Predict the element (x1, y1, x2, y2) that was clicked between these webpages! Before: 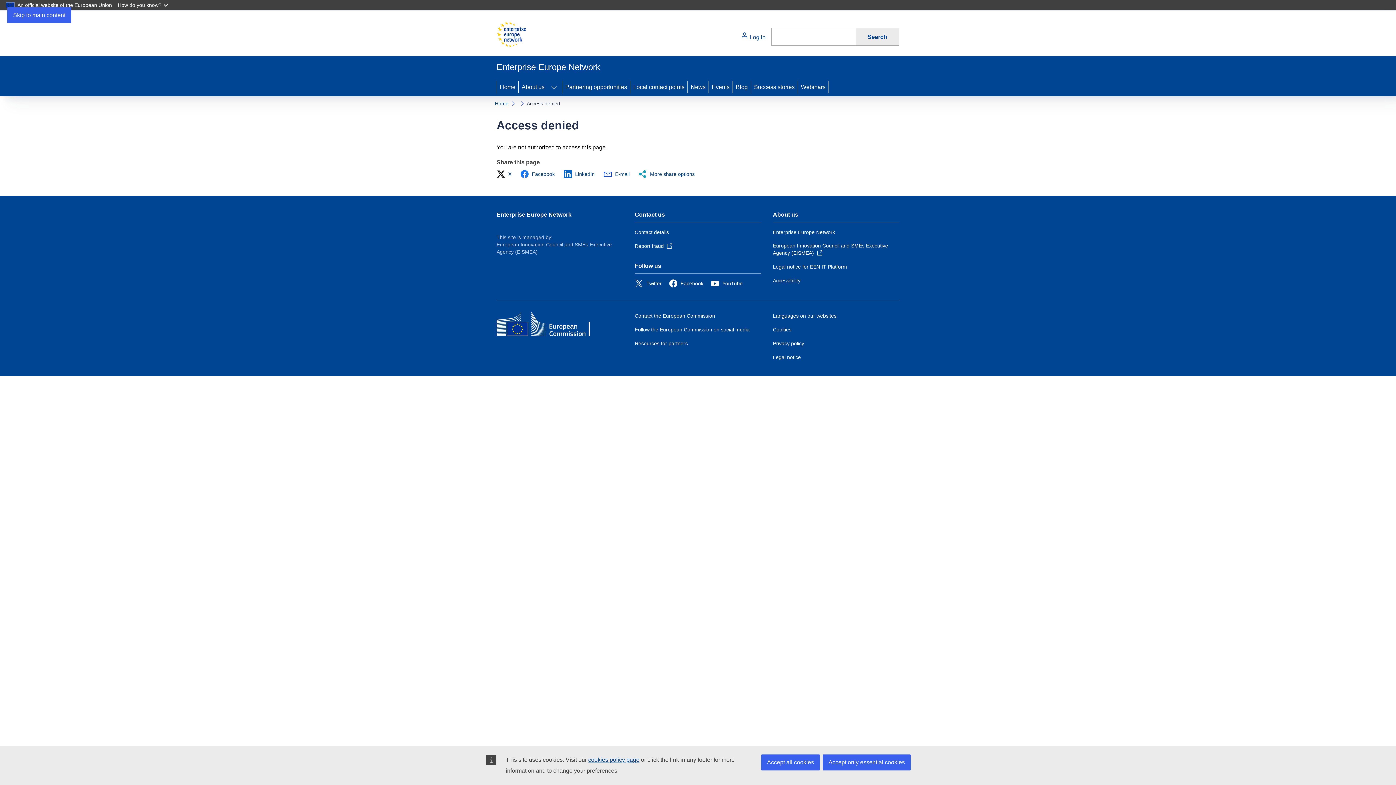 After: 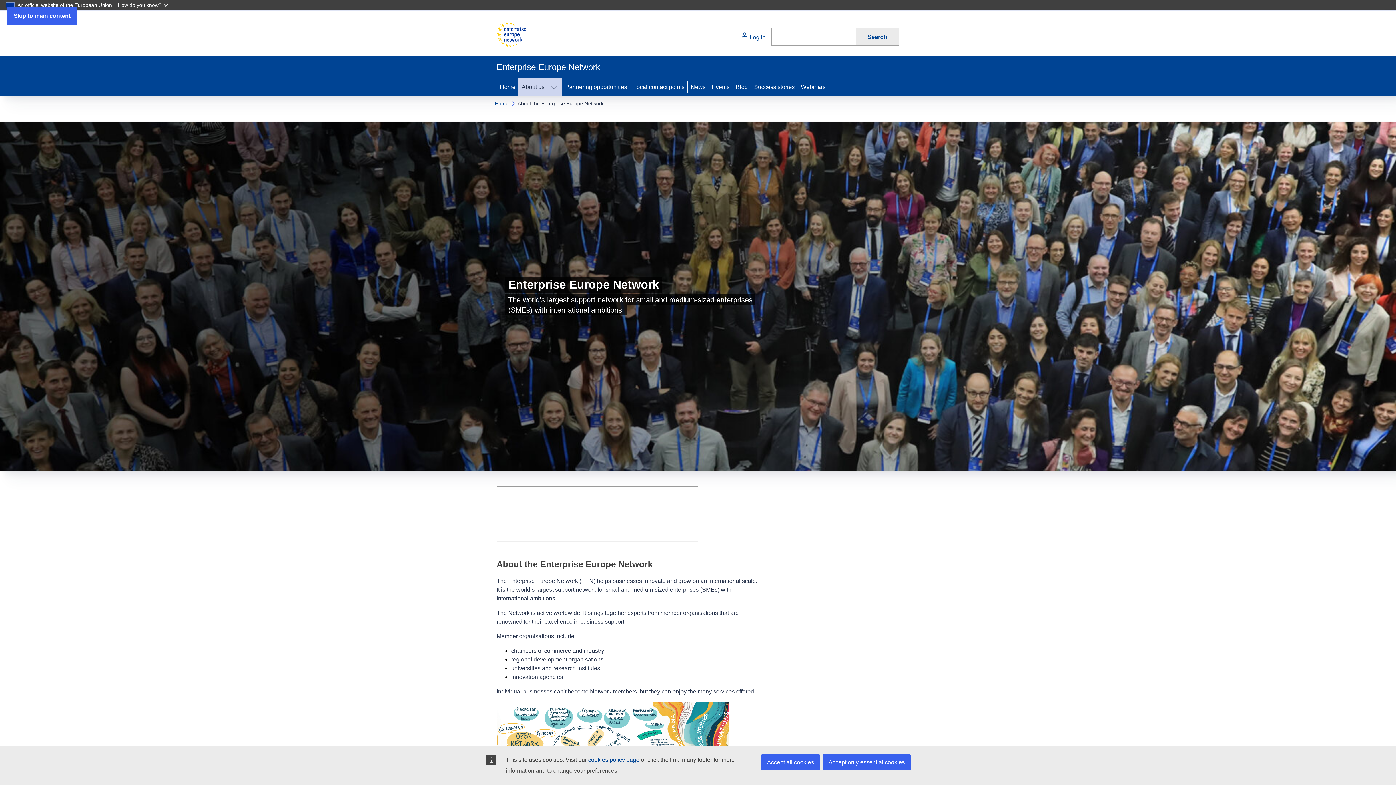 Action: bbox: (518, 78, 546, 96) label: About us